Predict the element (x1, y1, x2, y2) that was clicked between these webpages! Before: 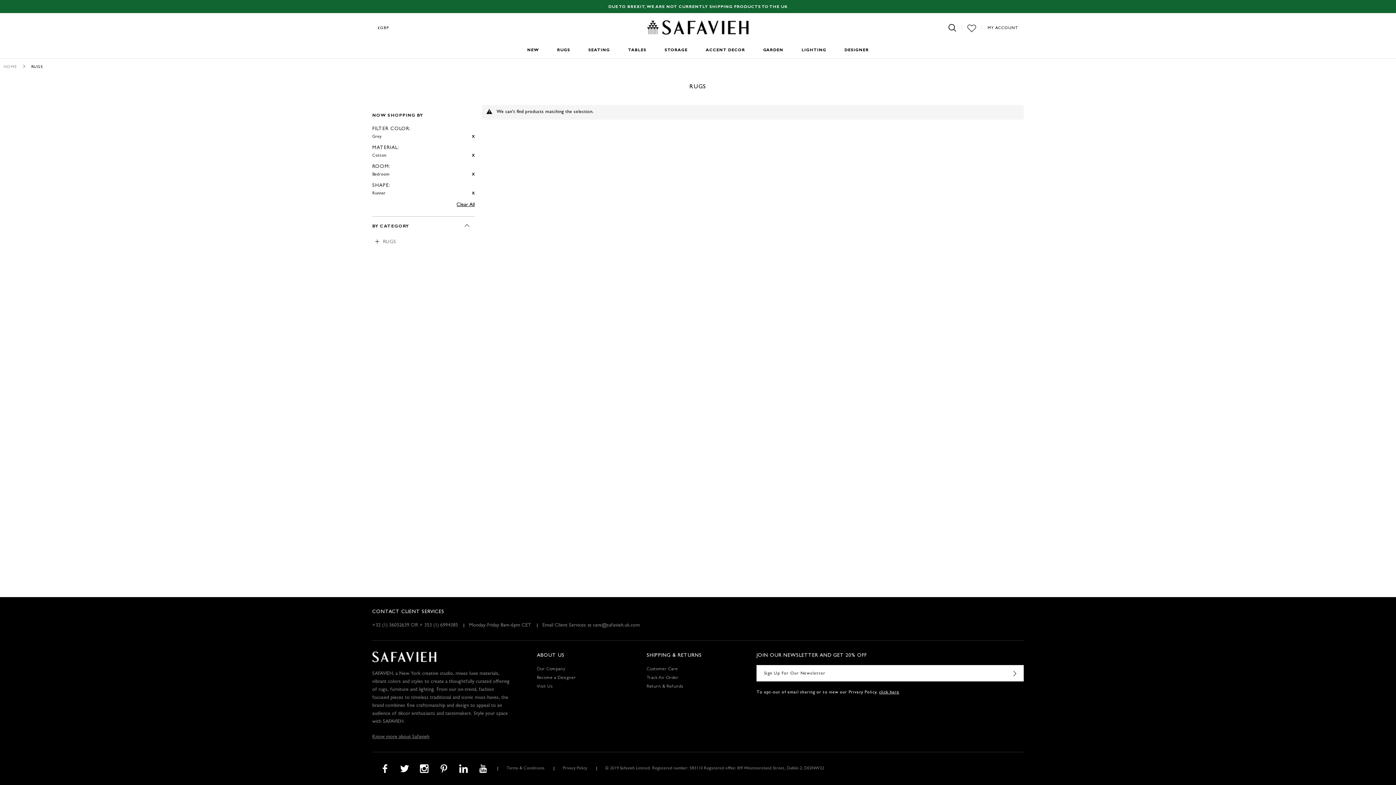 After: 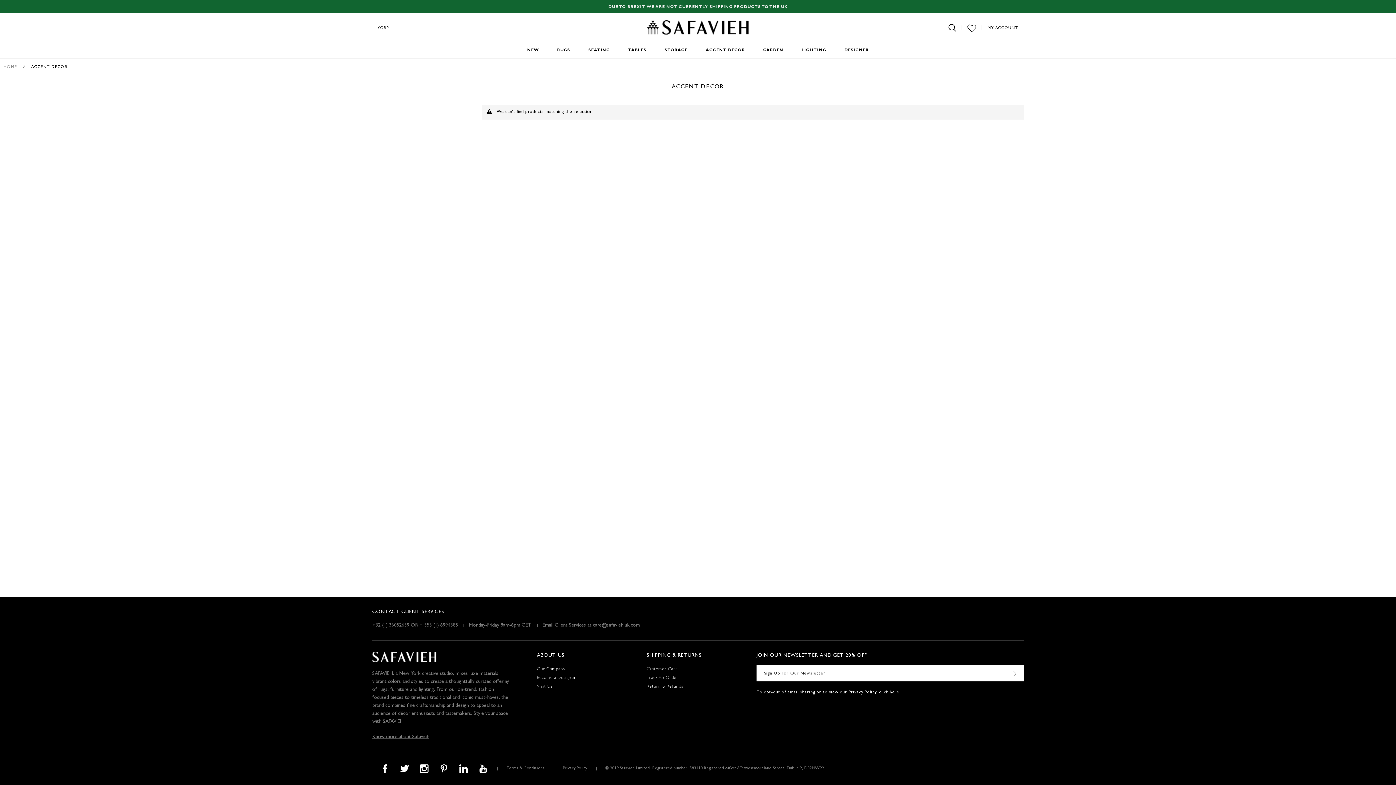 Action: bbox: (705, 42, 745, 58) label: ACCENT DECOR